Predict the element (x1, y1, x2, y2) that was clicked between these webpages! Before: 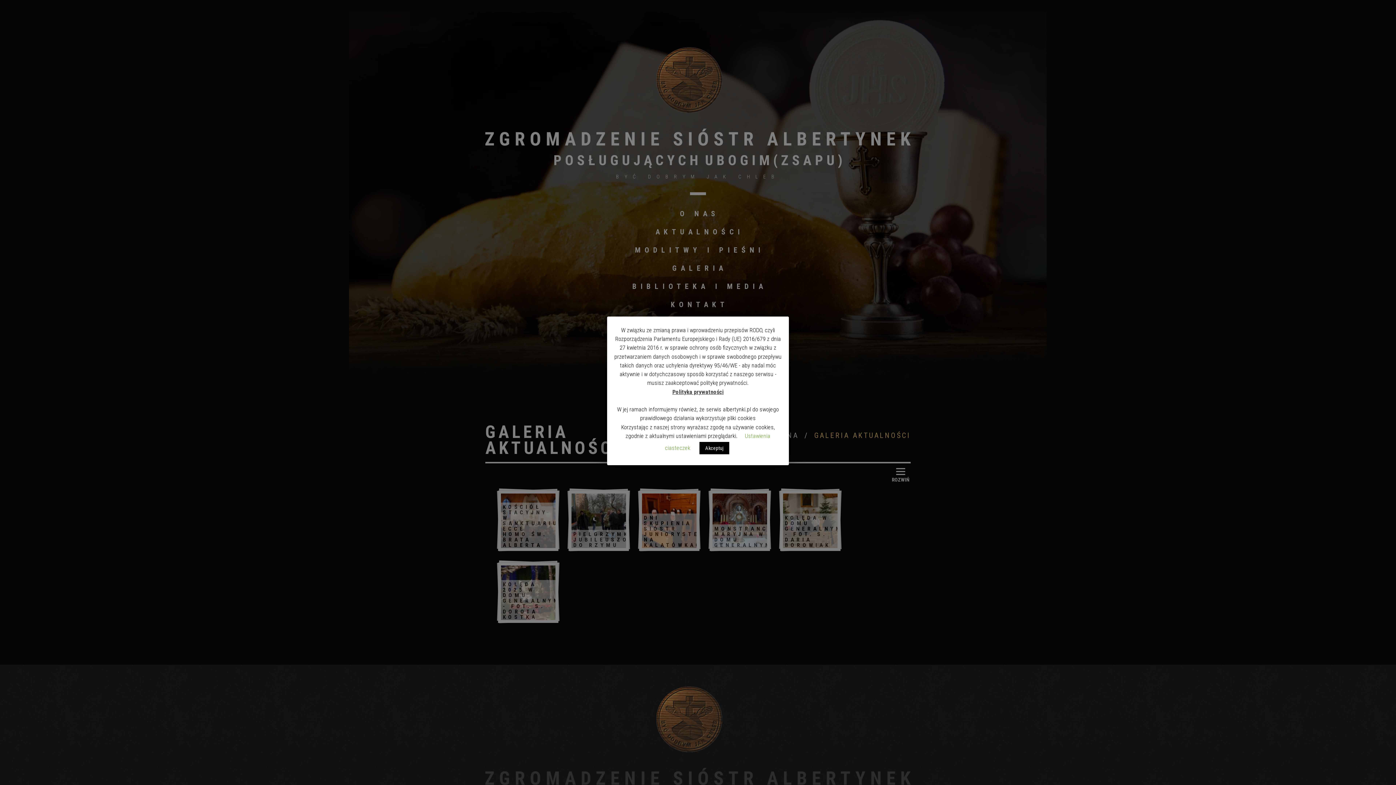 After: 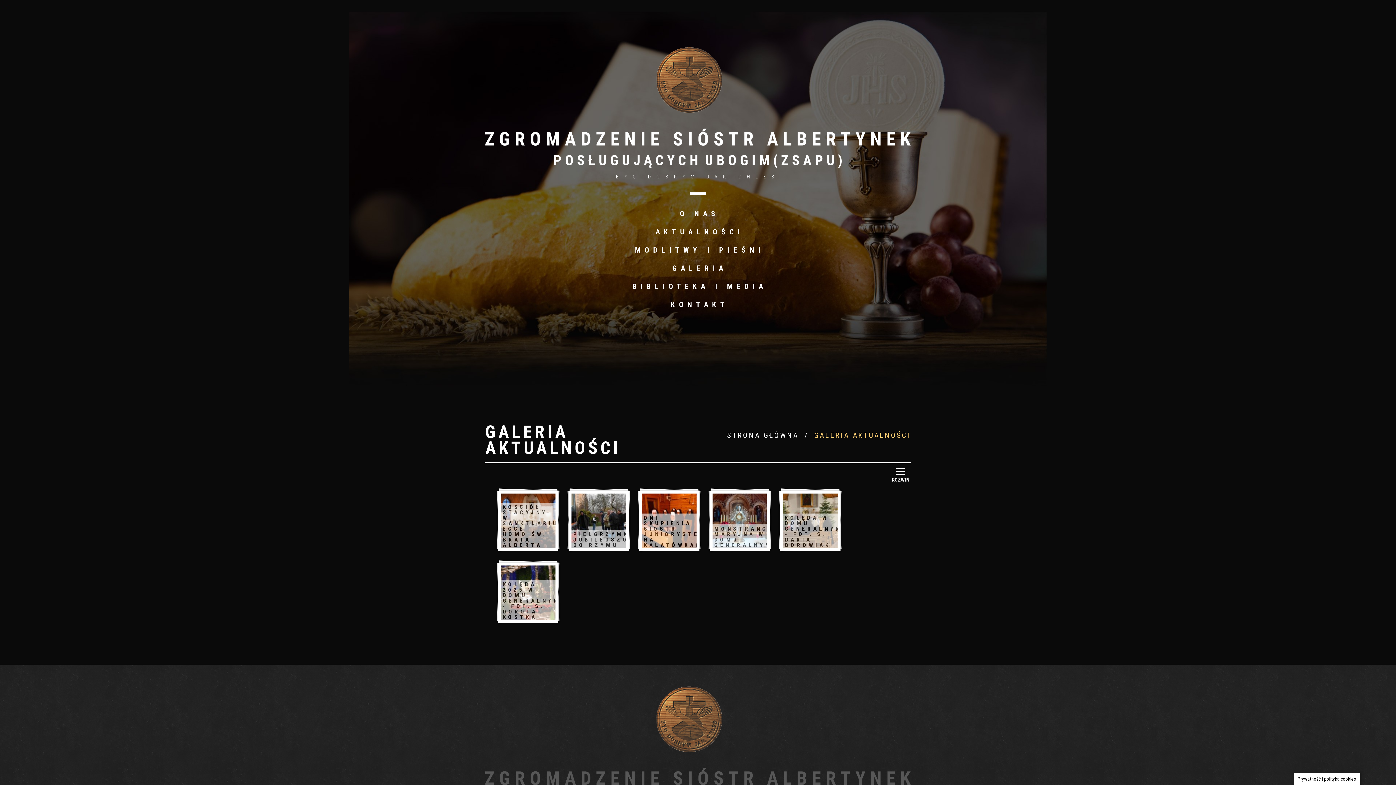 Action: bbox: (699, 442, 729, 454) label: Akceptuj